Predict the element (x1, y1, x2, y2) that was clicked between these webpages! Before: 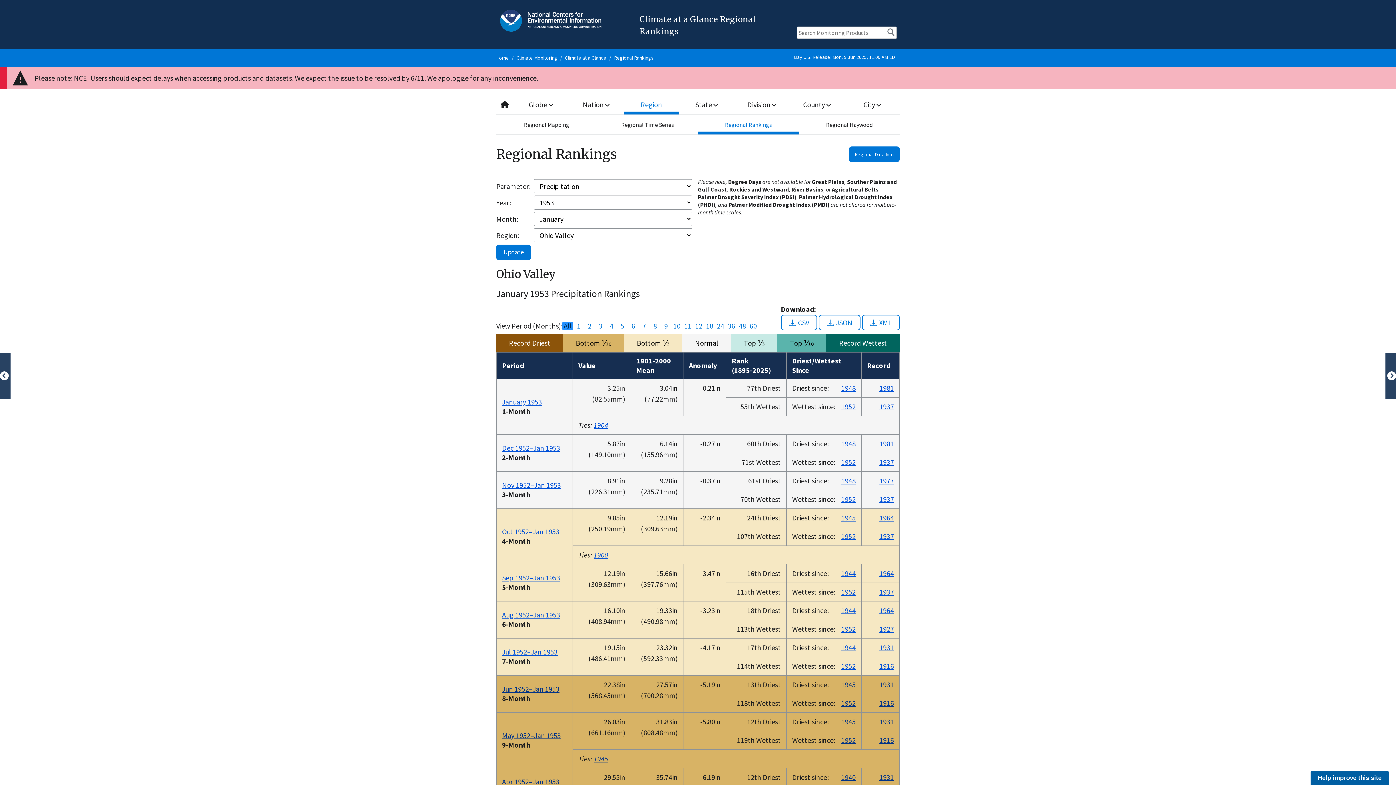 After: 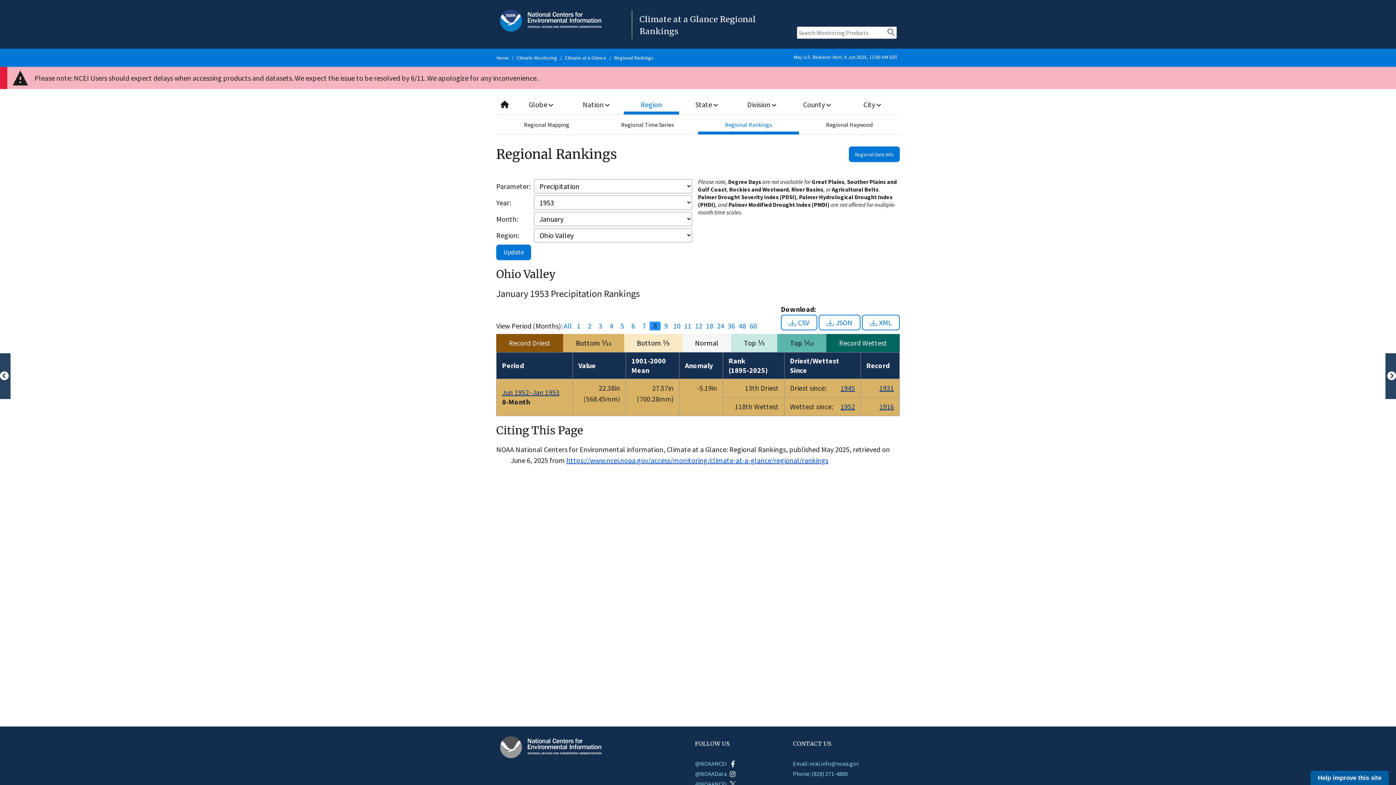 Action: label: 8 bbox: (649, 321, 660, 330)